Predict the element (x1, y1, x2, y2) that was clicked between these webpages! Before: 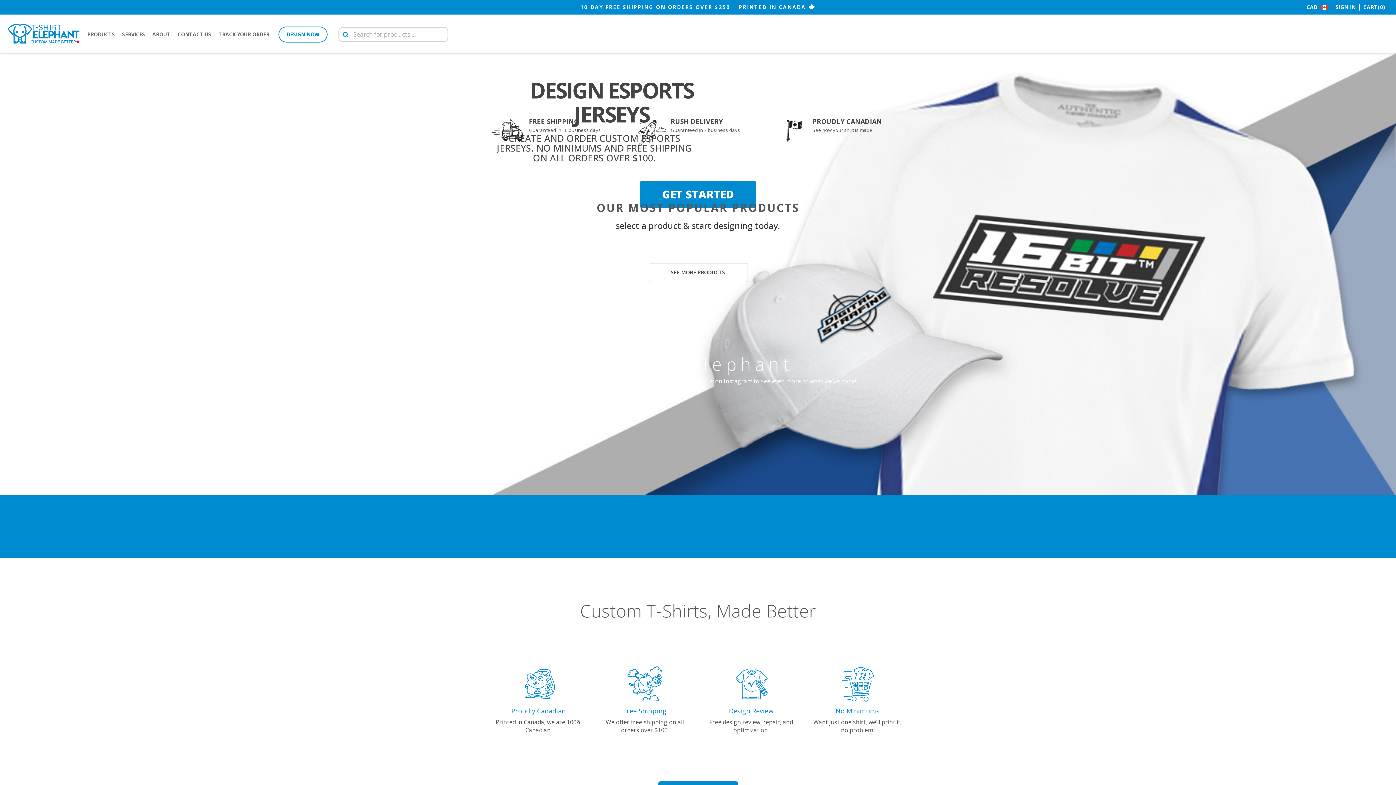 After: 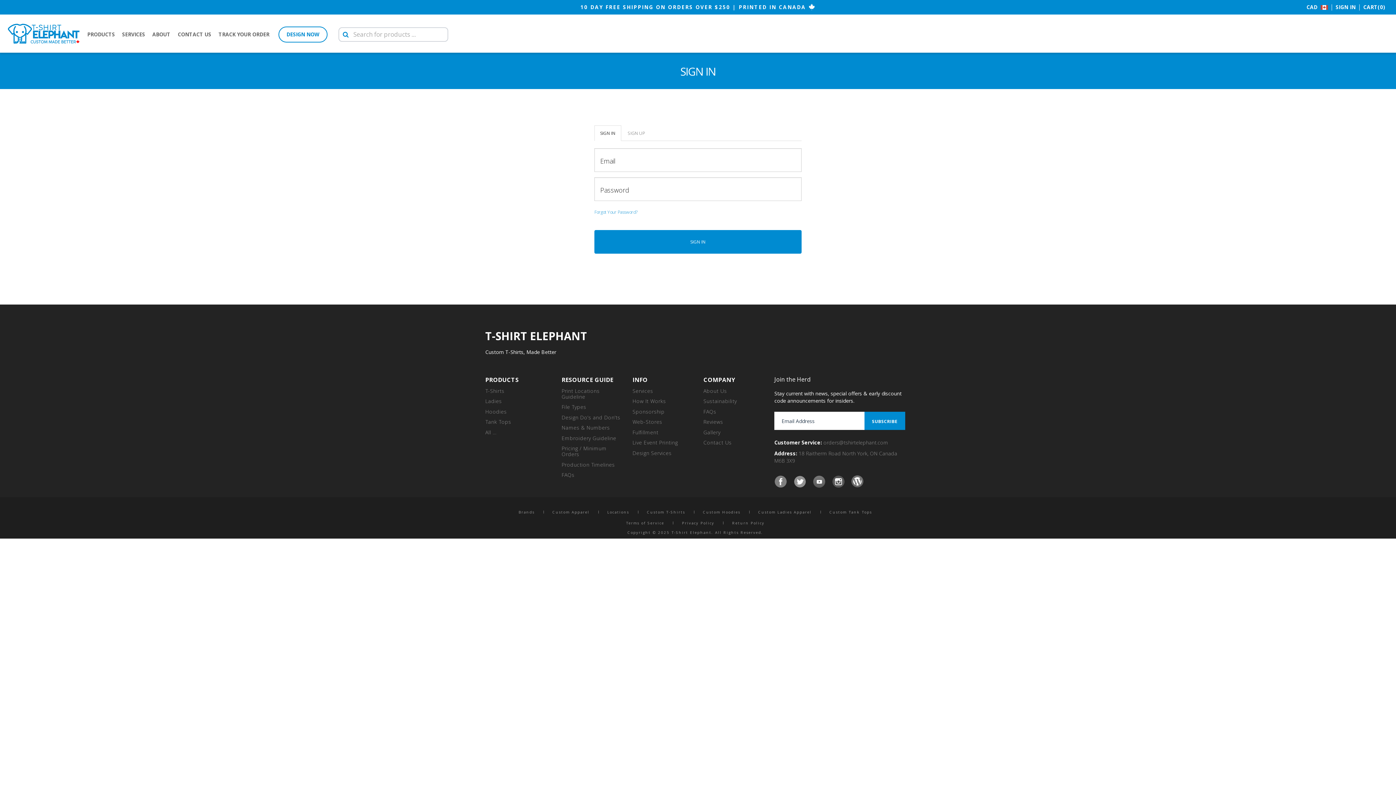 Action: bbox: (1332, 1, 1359, 12) label: SIGN IN